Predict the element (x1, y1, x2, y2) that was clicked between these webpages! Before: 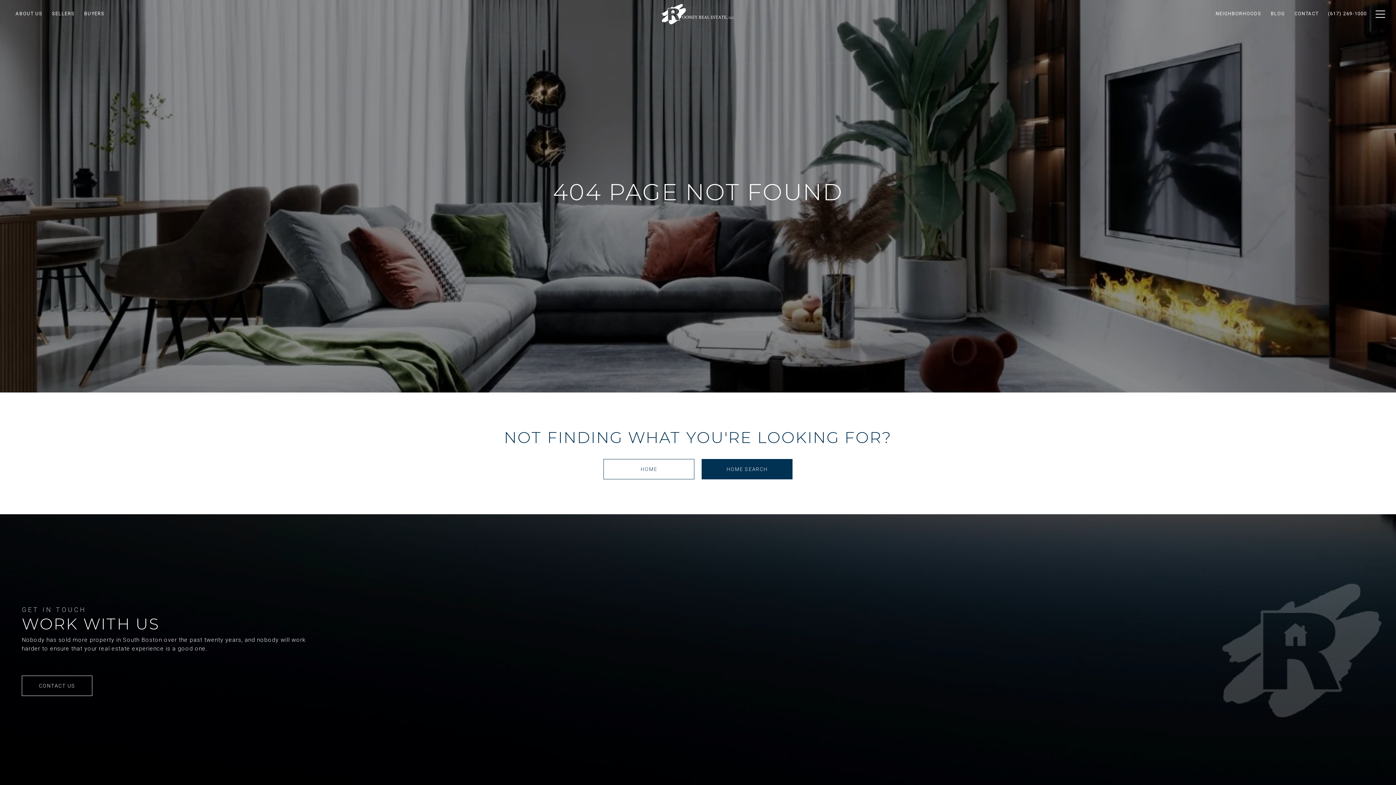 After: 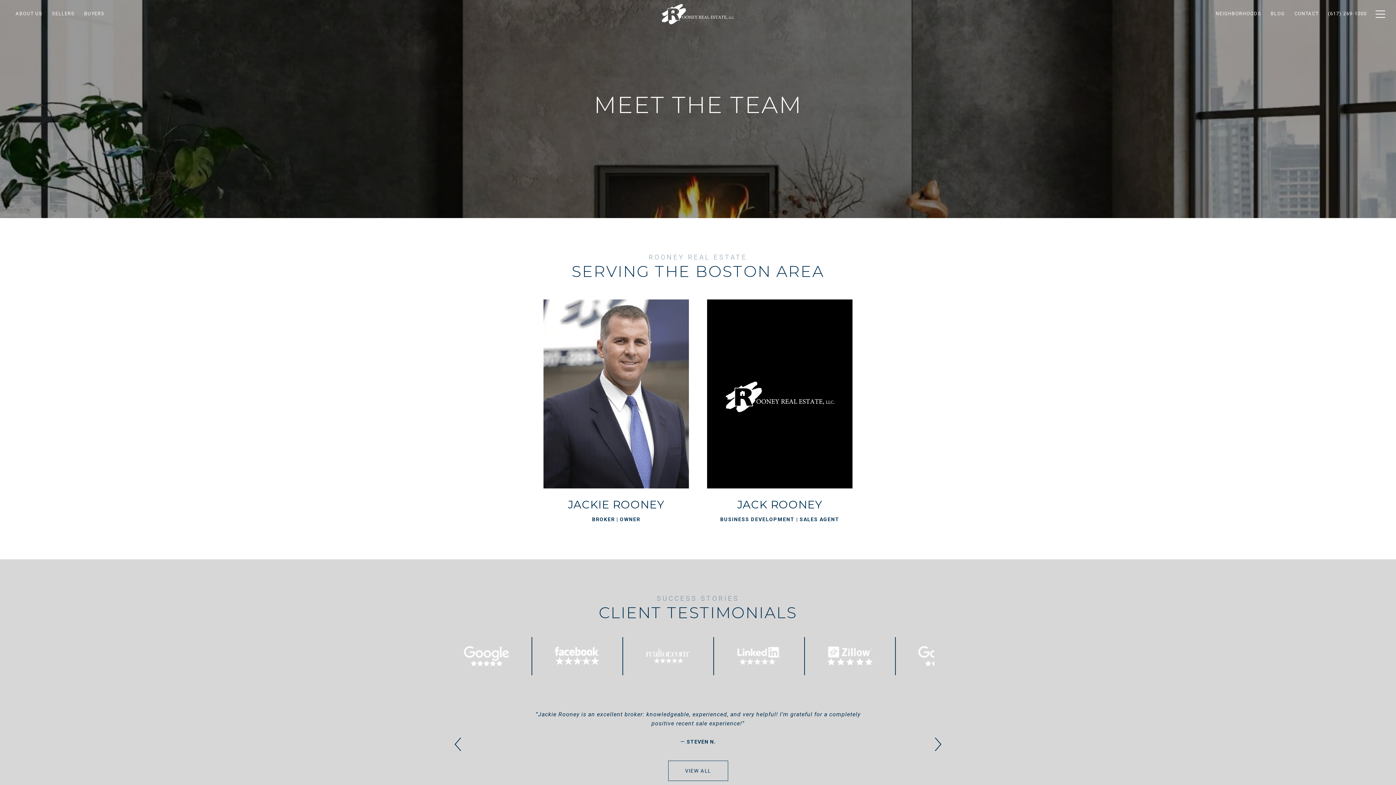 Action: label: ABOUT US bbox: (10, 4, 47, 24)